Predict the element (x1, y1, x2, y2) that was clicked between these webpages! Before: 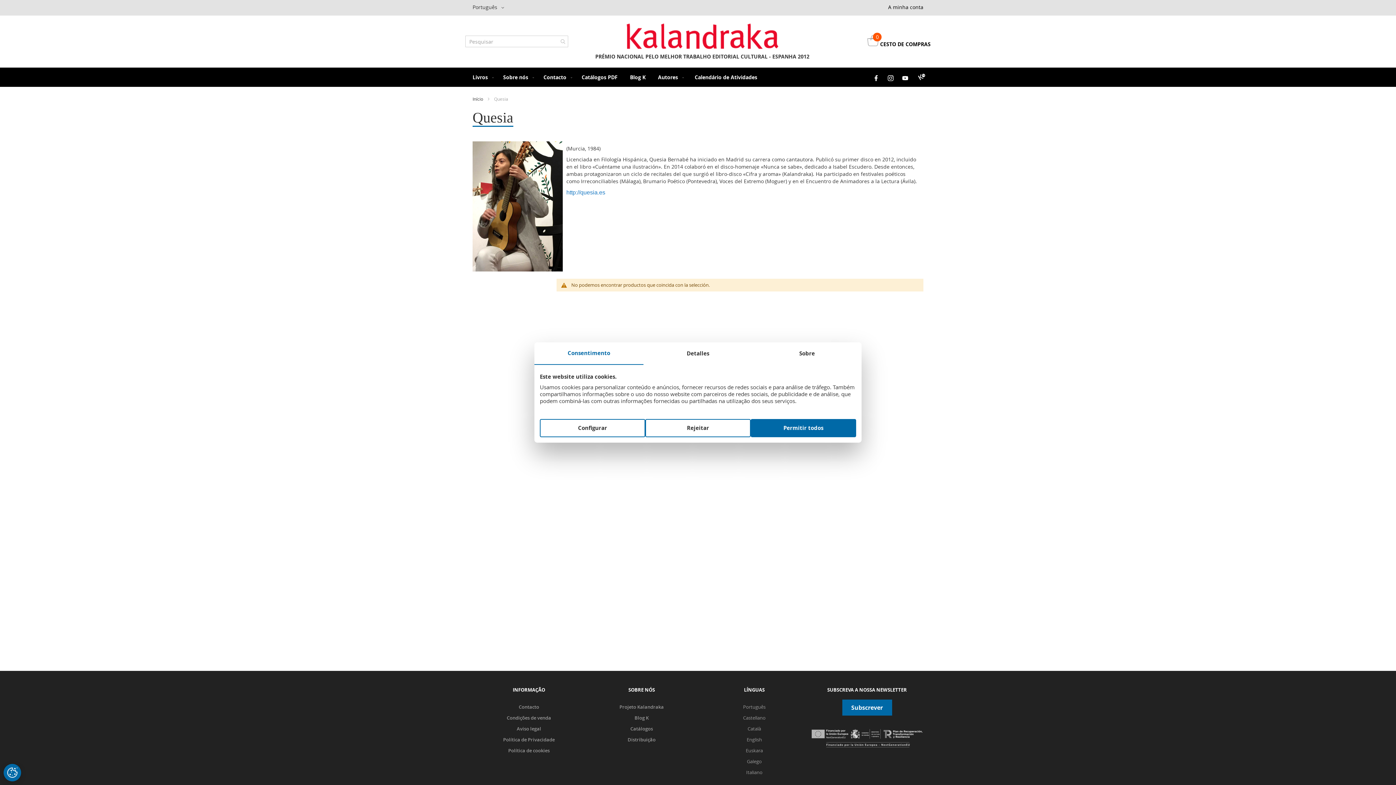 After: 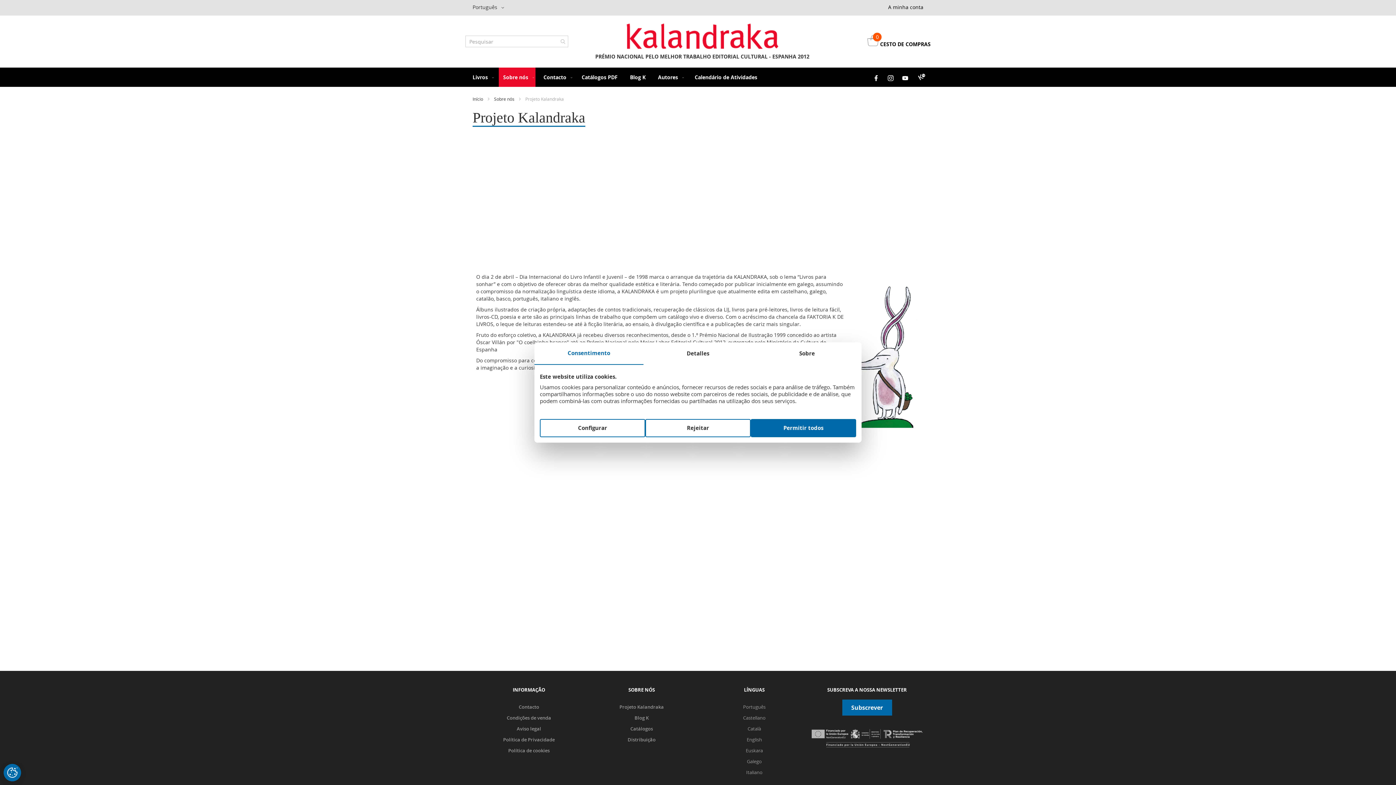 Action: bbox: (619, 704, 664, 710) label: Projeto Kalandraka